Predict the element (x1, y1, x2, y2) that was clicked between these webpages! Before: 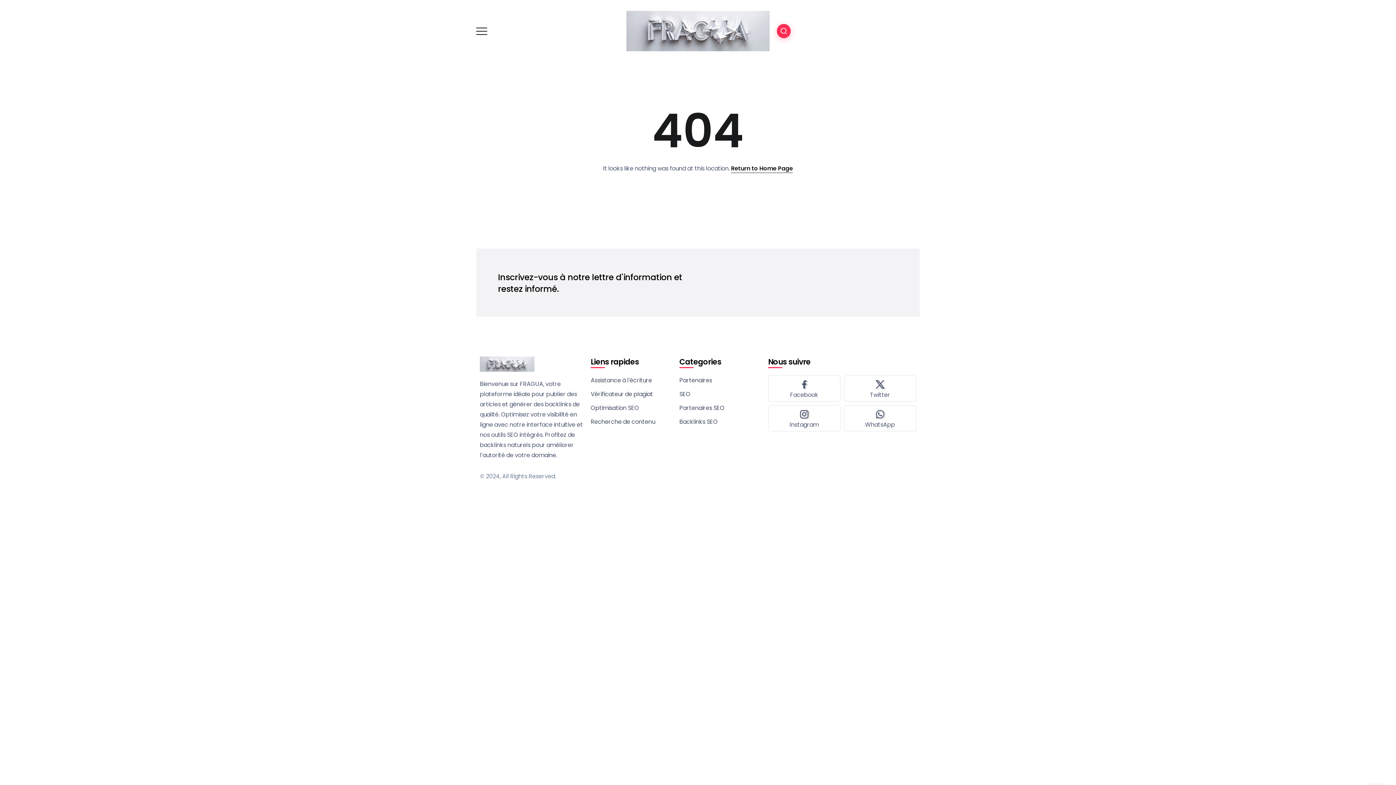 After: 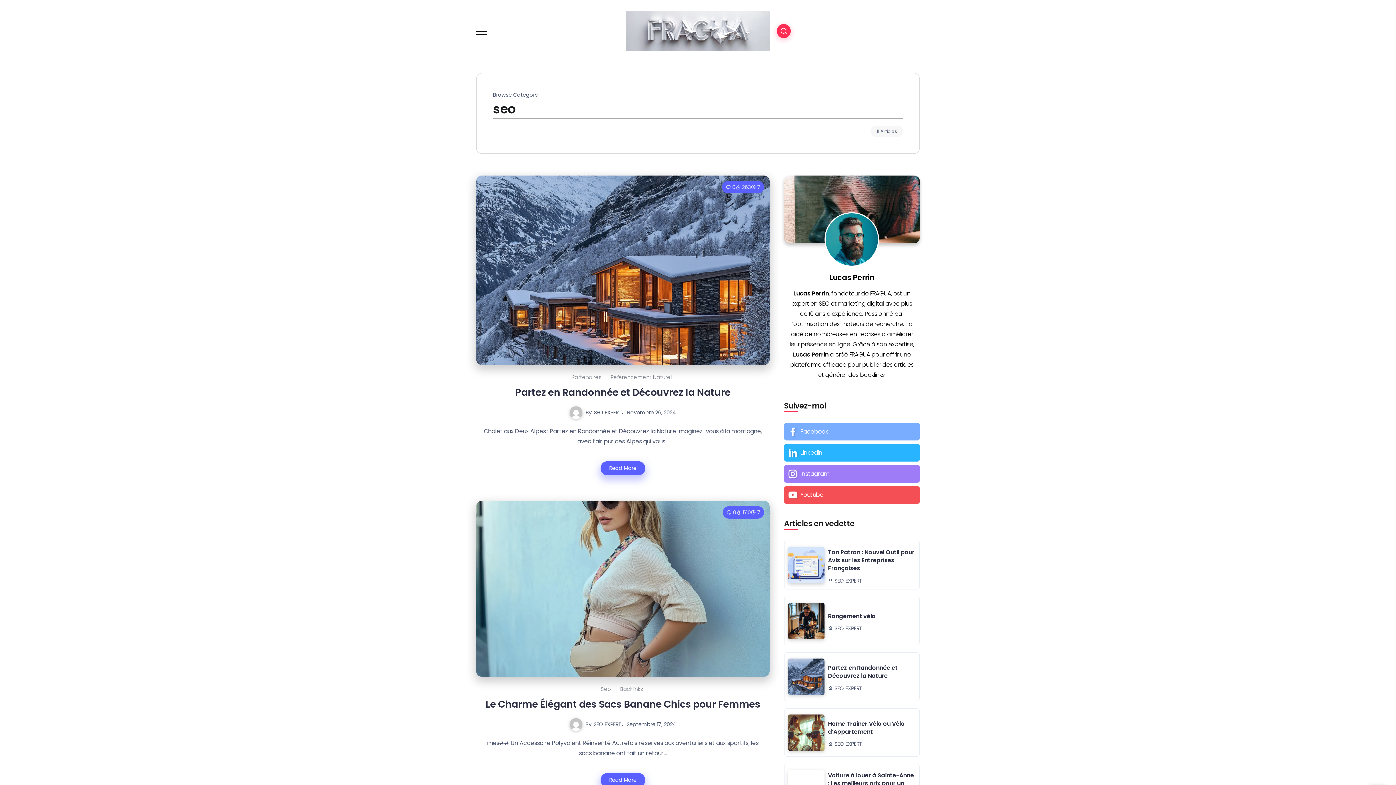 Action: bbox: (679, 389, 761, 399) label: SEO